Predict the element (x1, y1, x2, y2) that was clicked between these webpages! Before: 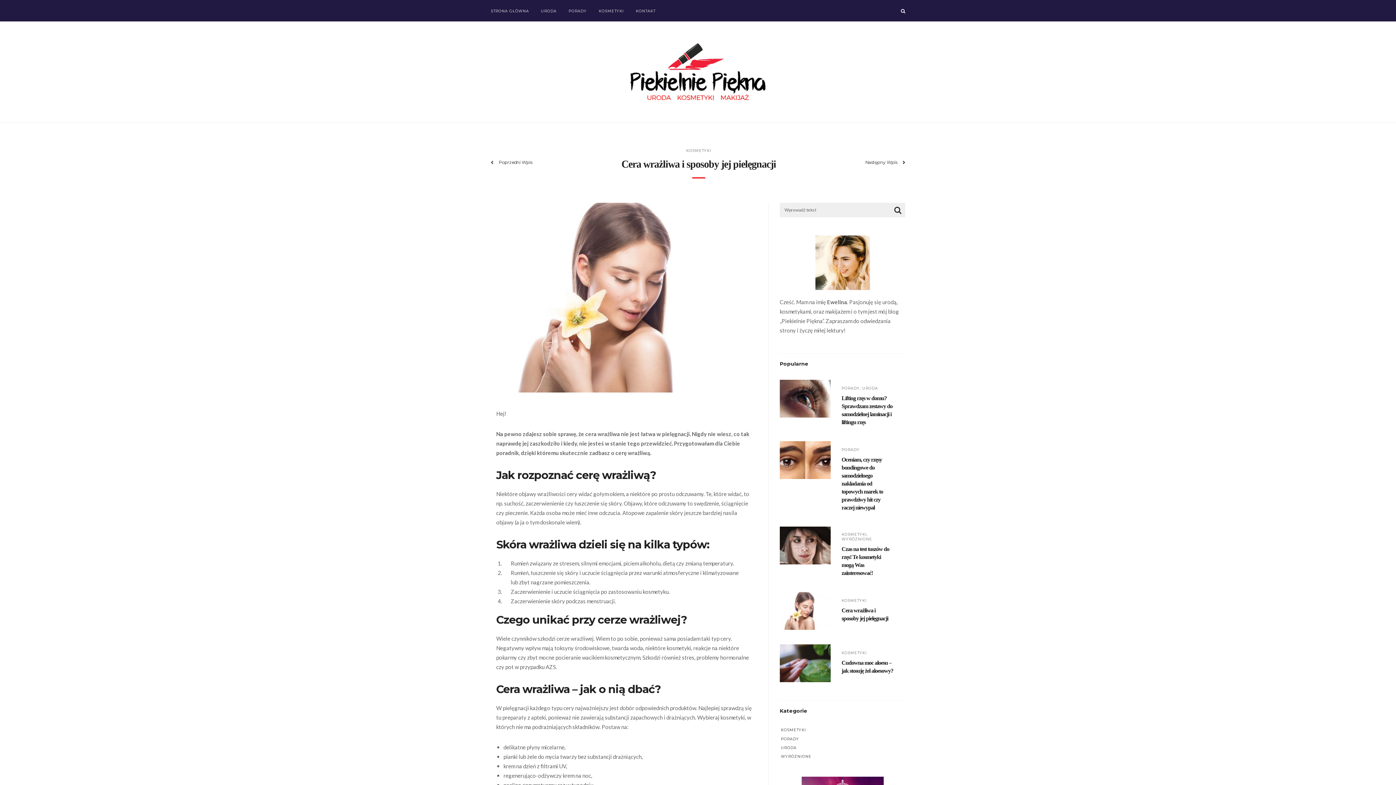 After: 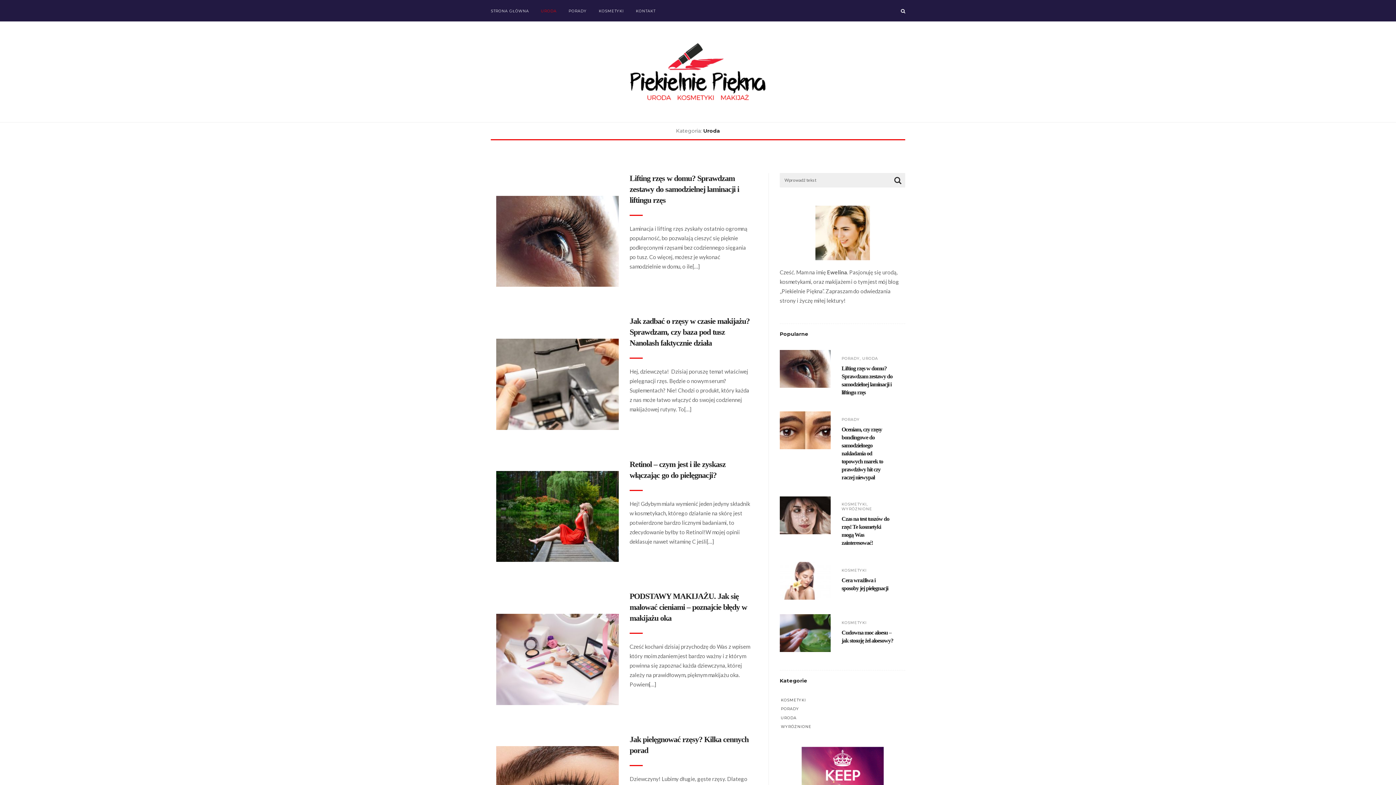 Action: bbox: (781, 745, 796, 750) label: URODA